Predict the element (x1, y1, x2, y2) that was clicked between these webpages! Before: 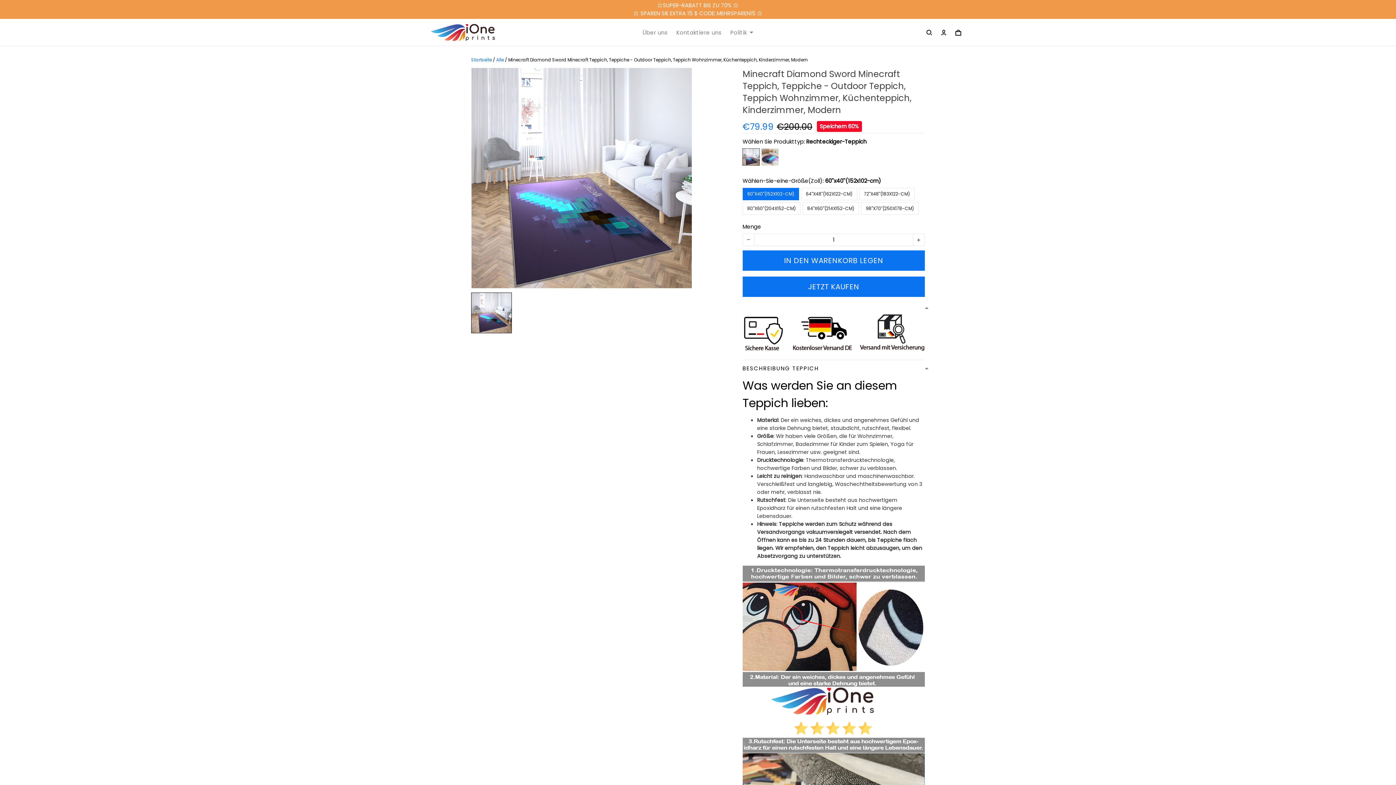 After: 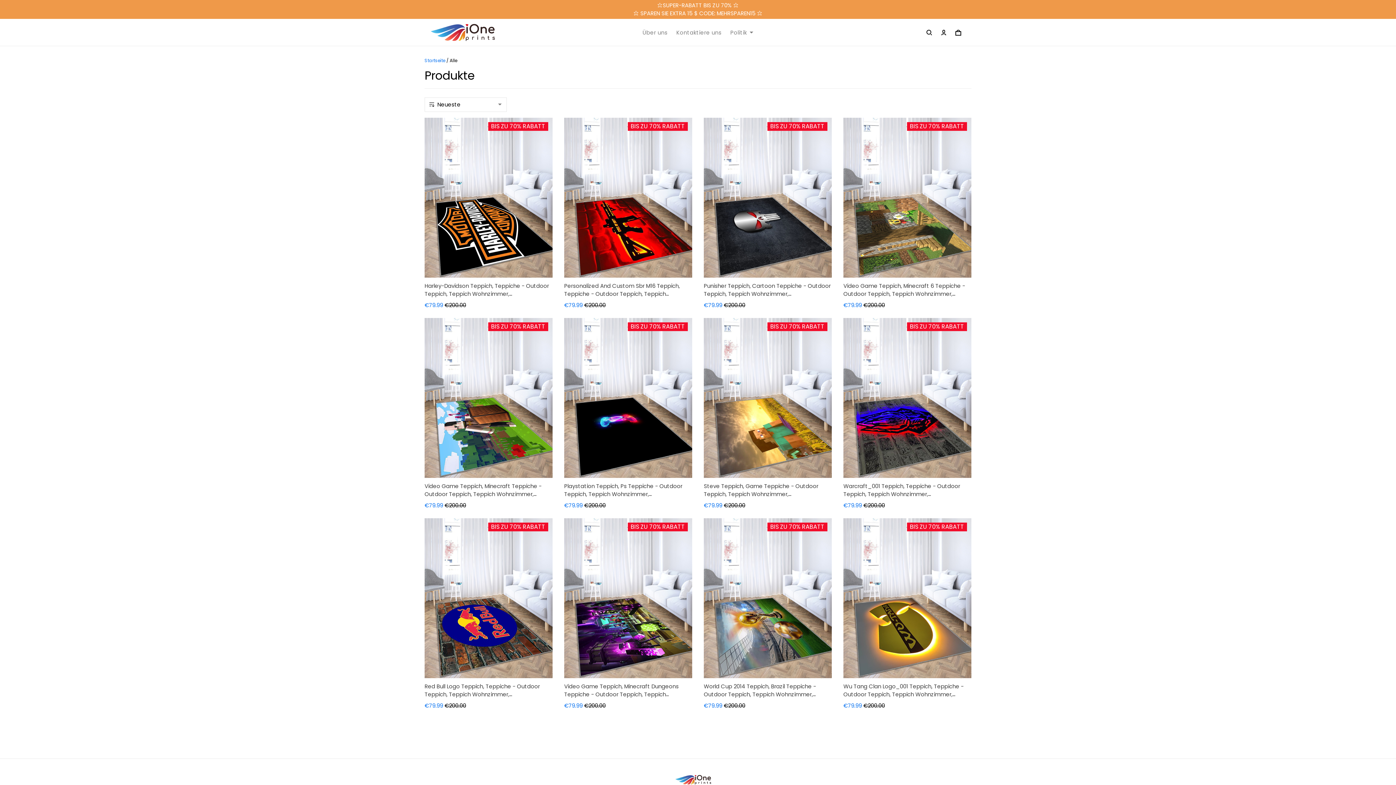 Action: label: Alle bbox: (496, 56, 504, 62)